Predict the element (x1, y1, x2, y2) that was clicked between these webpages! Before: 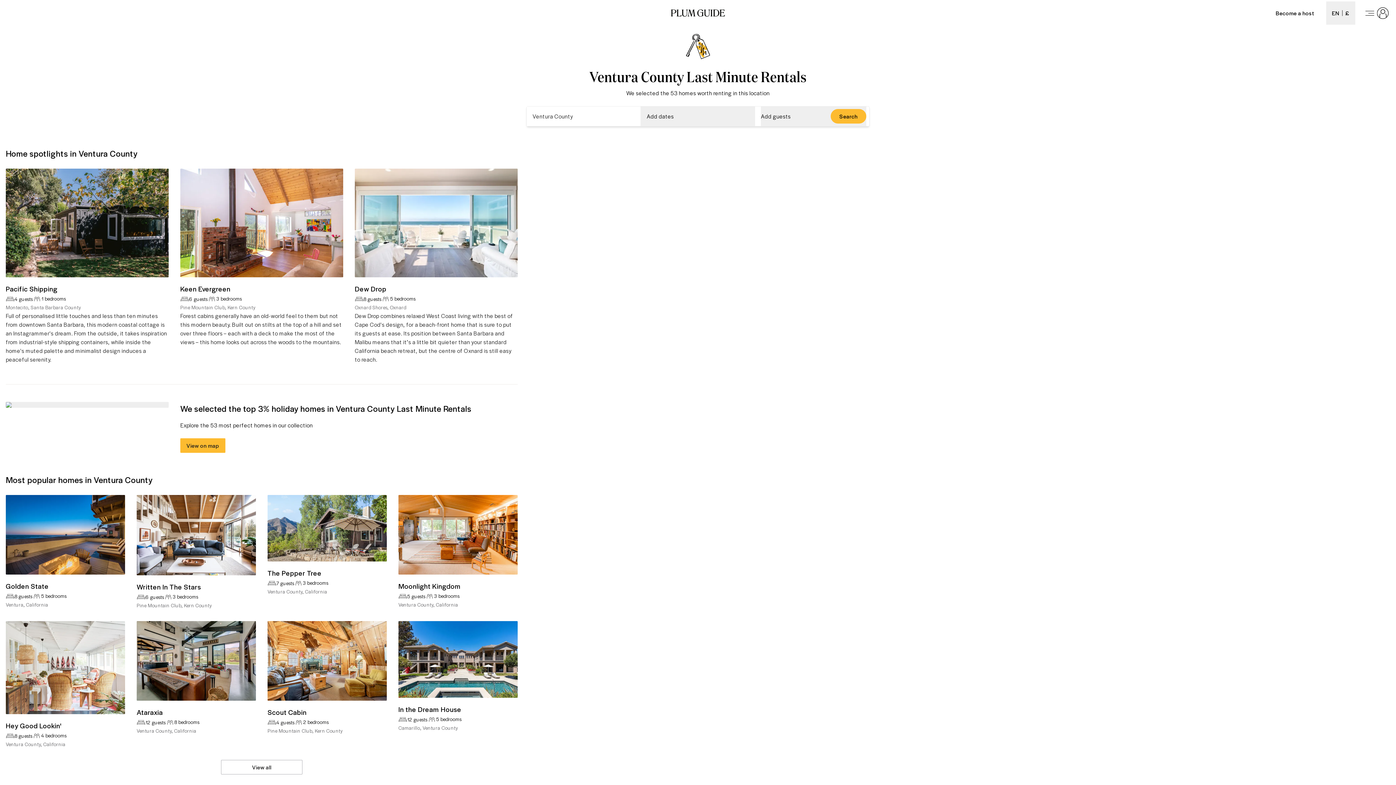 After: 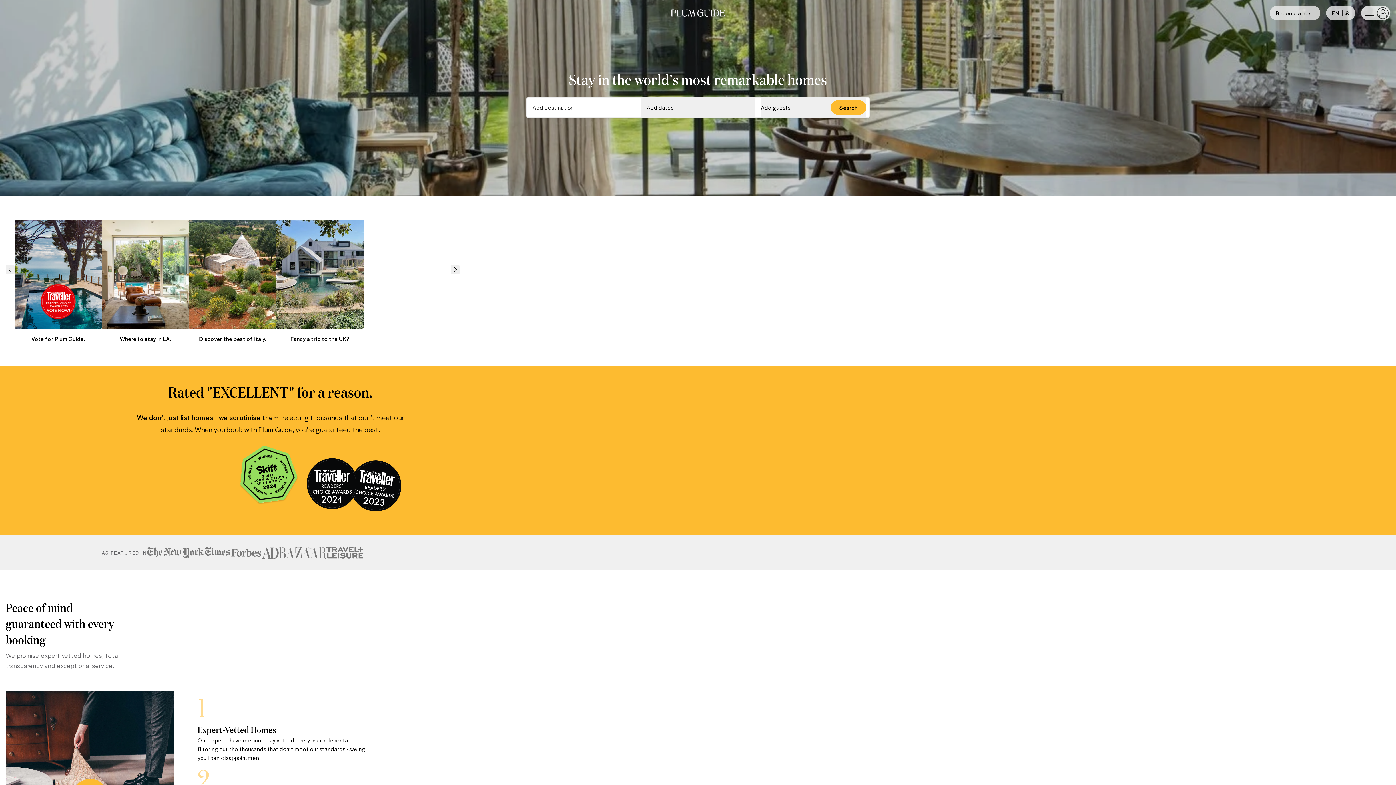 Action: bbox: (670, 8, 725, 17) label: Plum Guide